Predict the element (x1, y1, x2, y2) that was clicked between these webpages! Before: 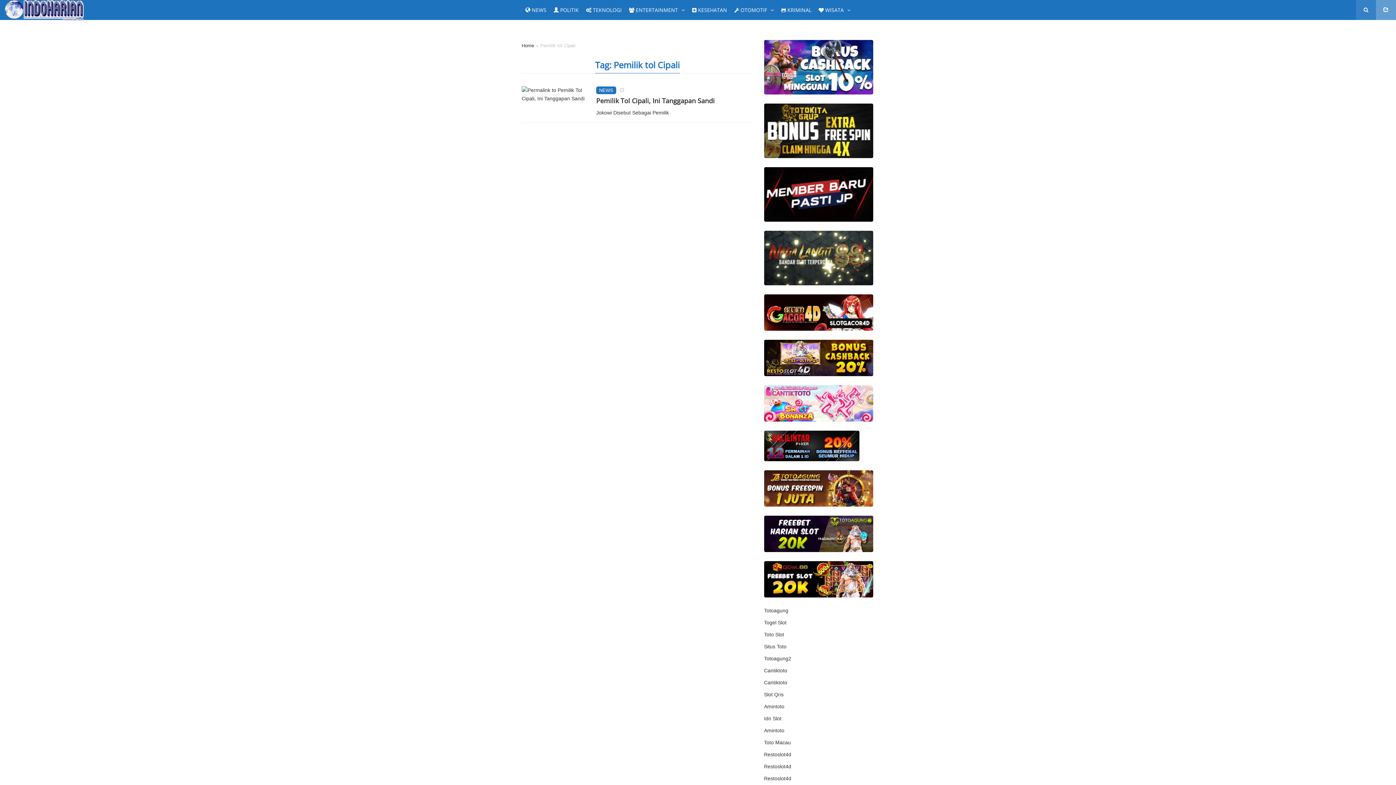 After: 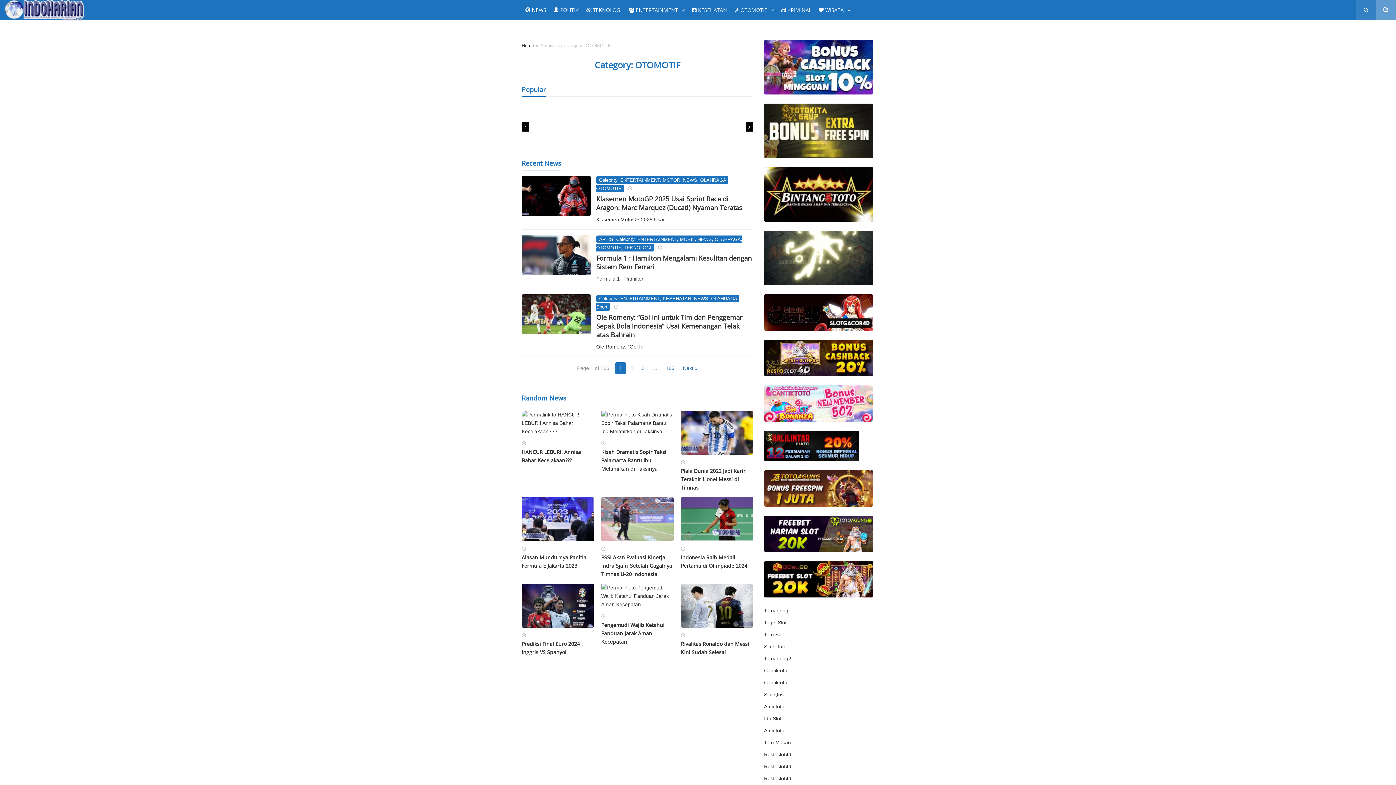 Action: bbox: (730, 0, 777, 20) label:  OTOMOTIF